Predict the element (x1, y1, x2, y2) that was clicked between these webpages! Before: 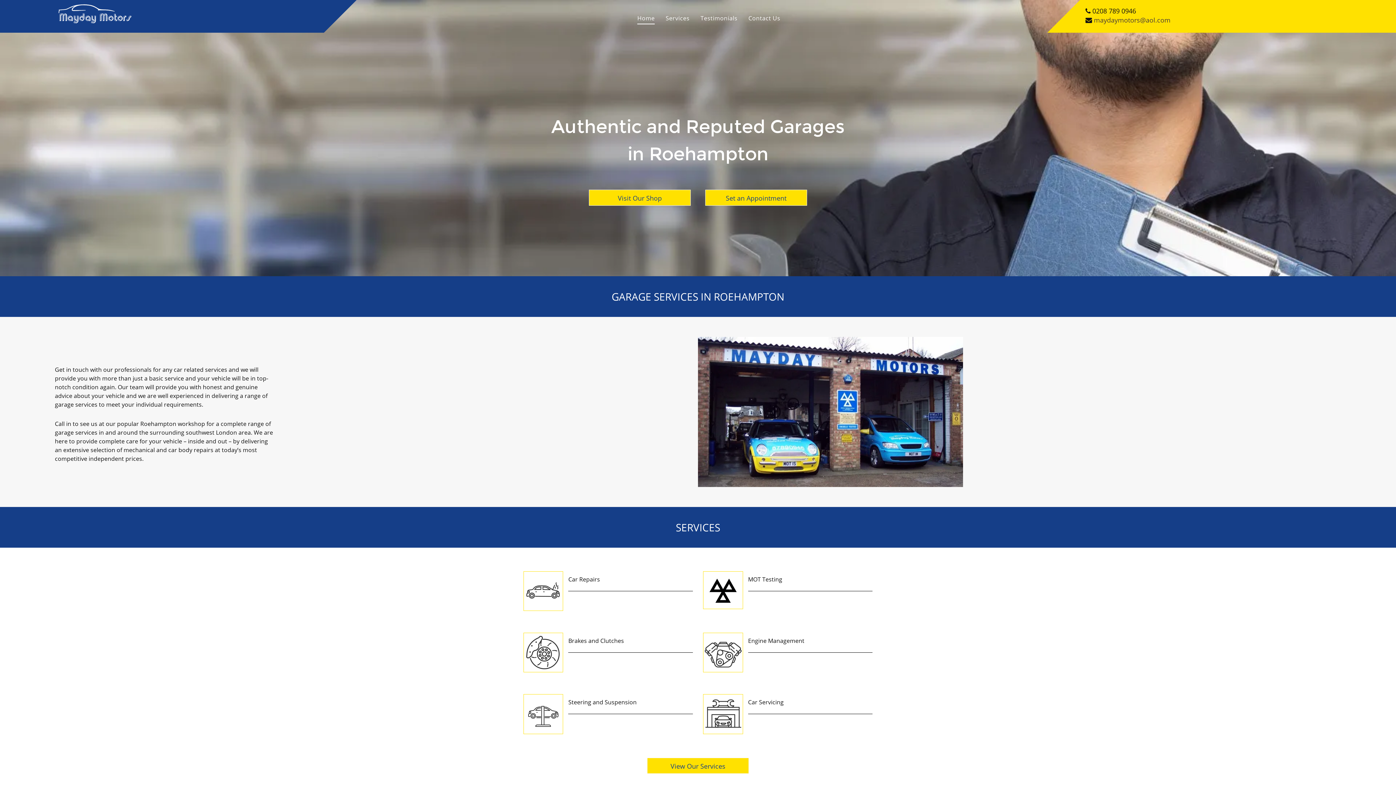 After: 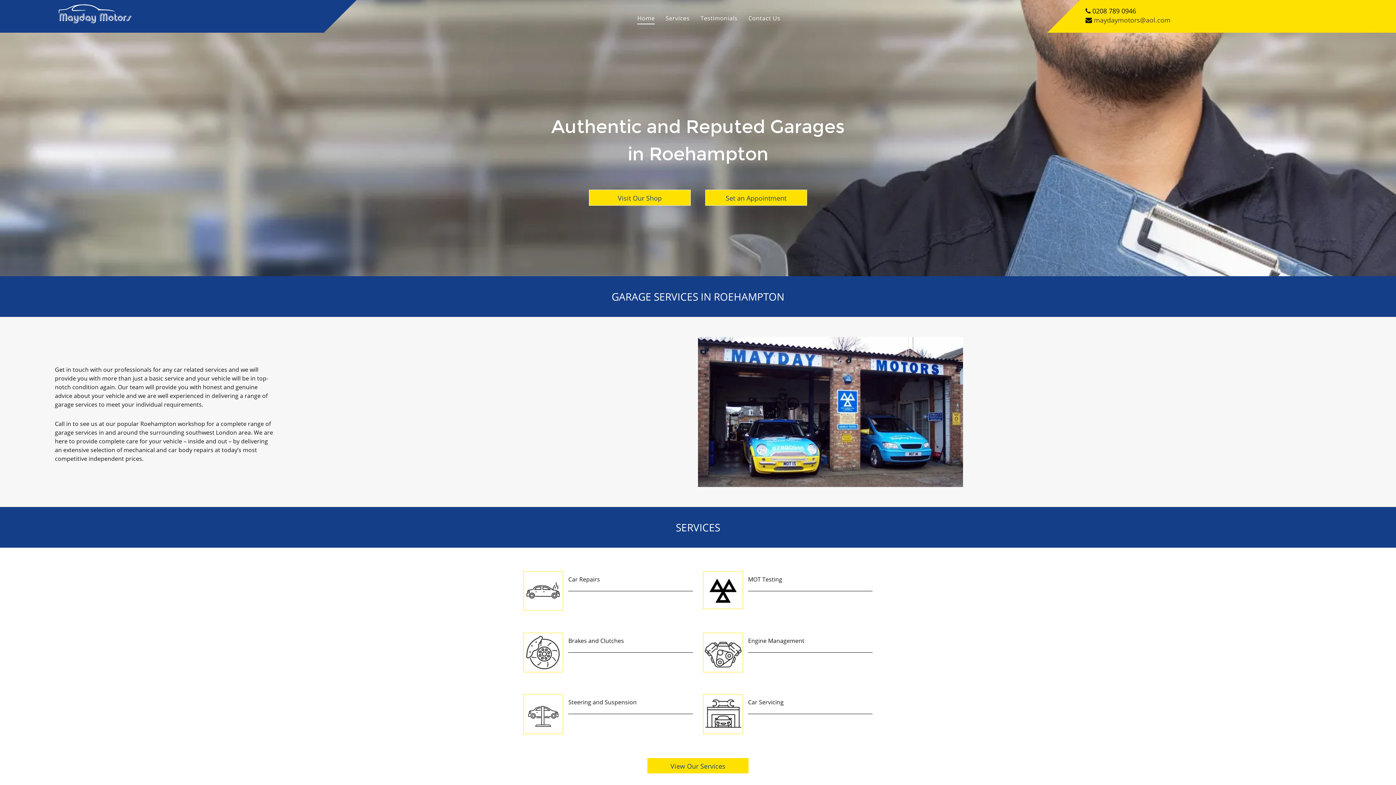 Action: label:   bbox: (1090, 6, 1092, 15)